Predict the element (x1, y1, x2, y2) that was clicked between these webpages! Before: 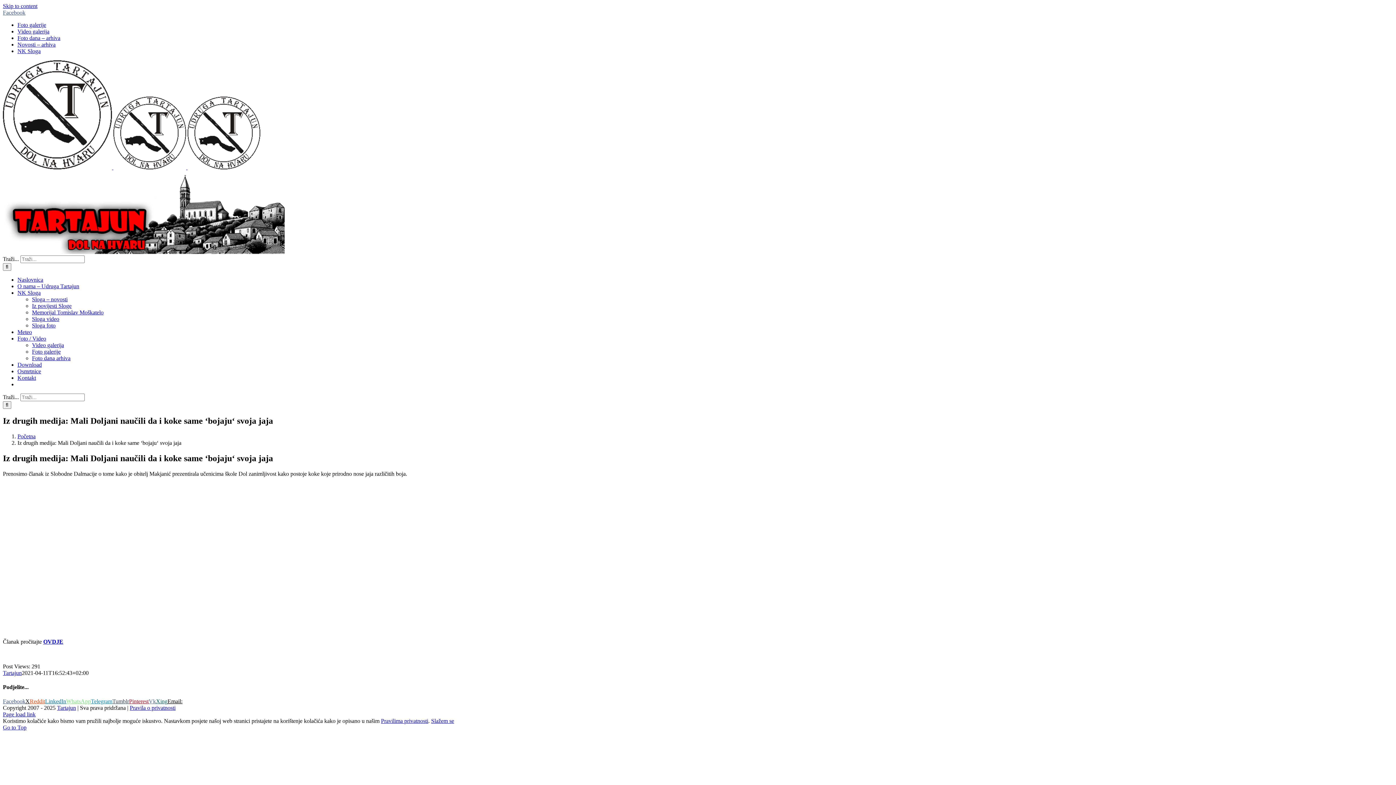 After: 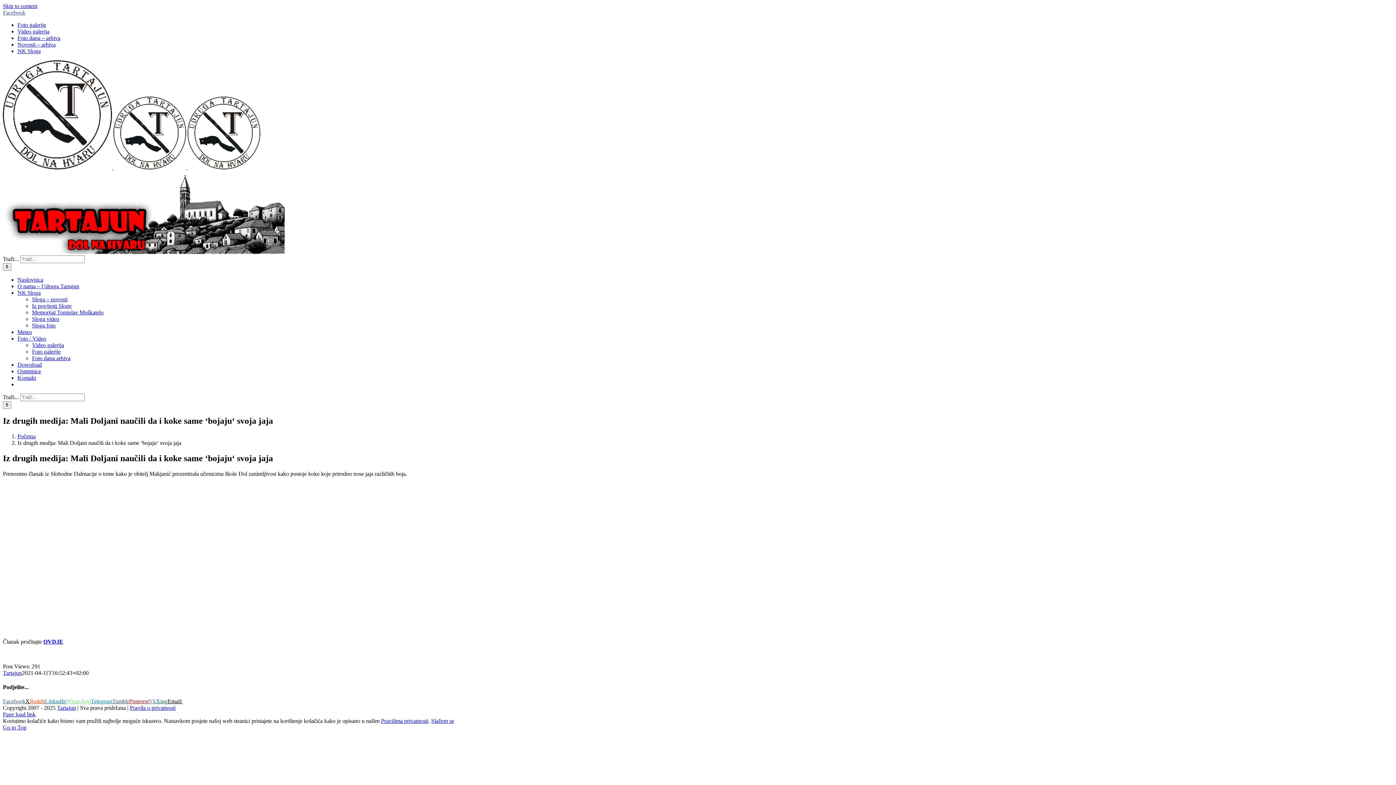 Action: label: Xing bbox: (156, 698, 167, 704)